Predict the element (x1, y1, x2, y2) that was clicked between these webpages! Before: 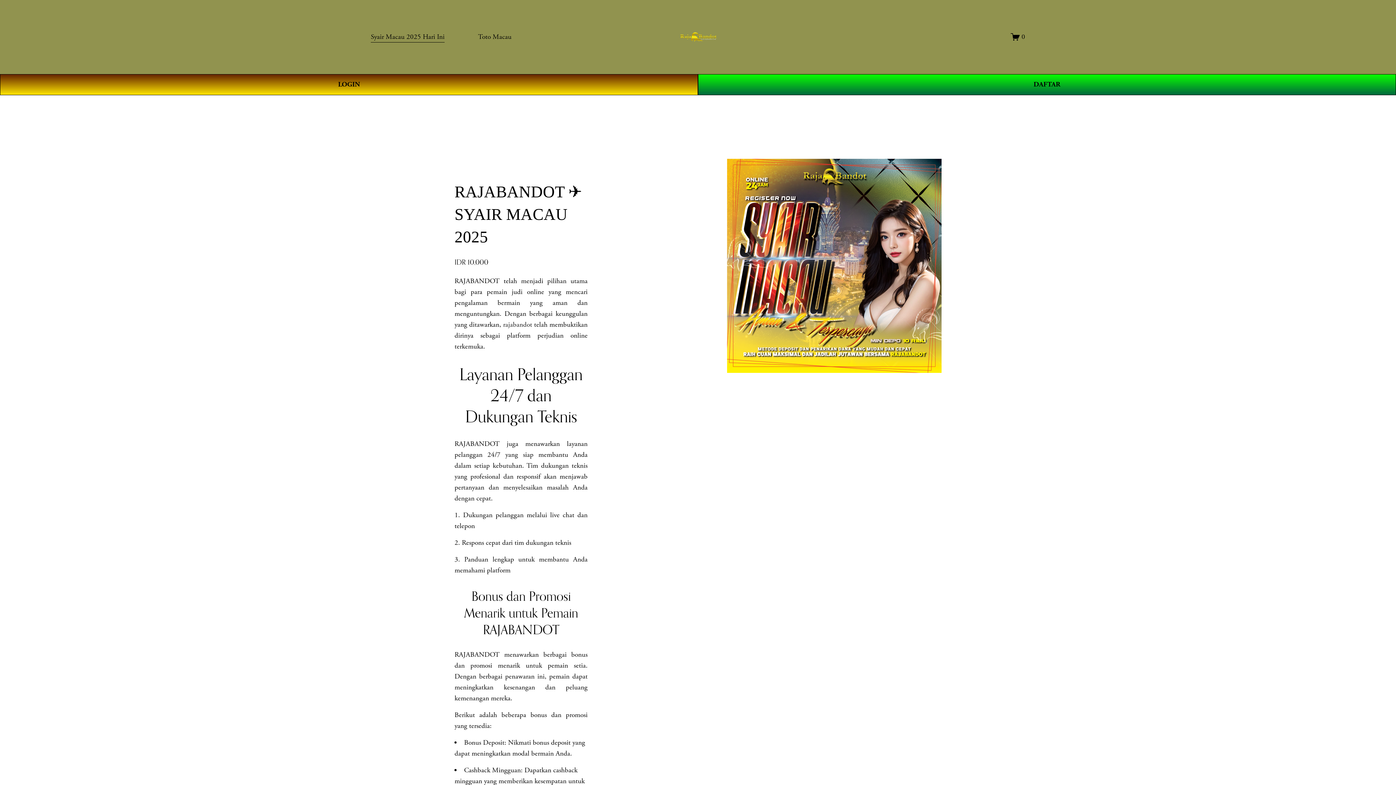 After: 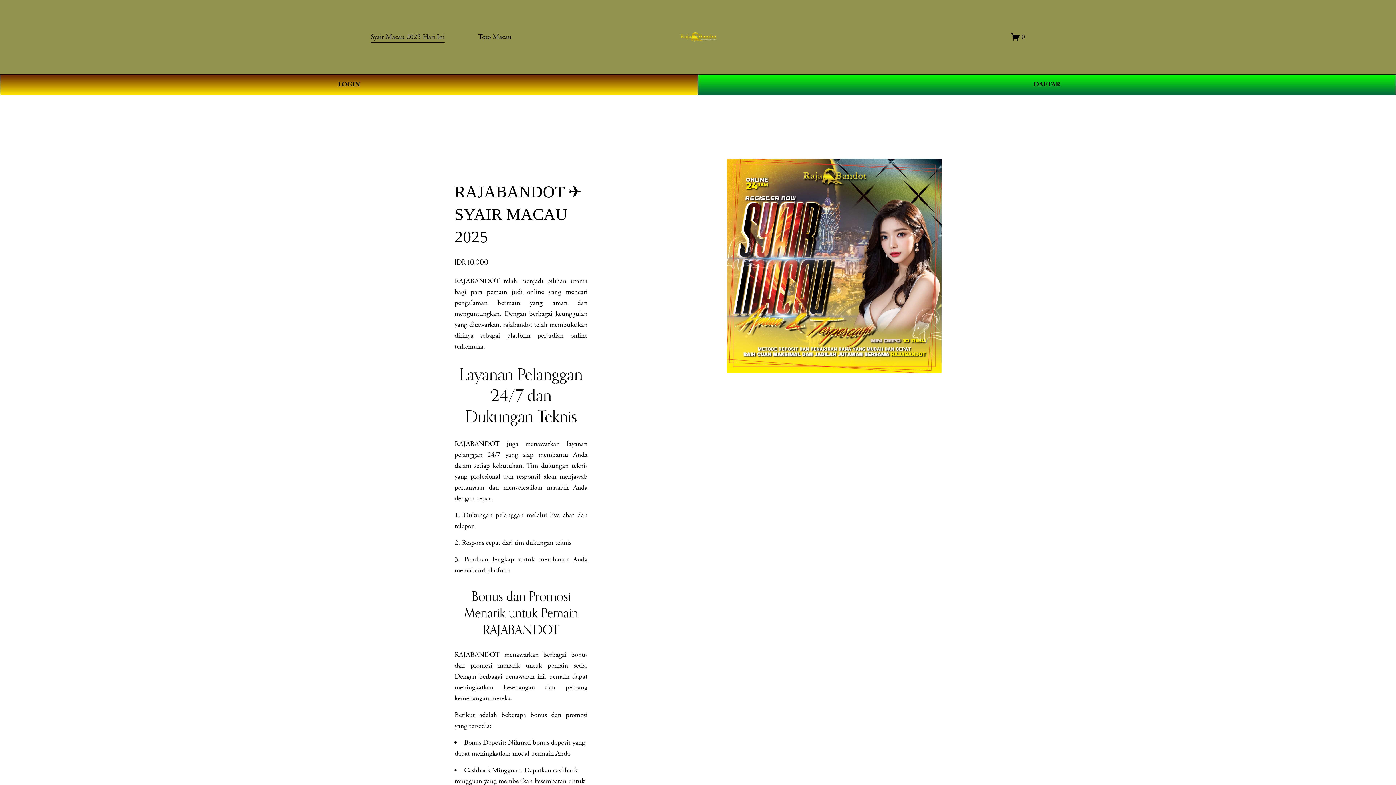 Action: label: 0 bbox: (1011, 32, 1025, 41)